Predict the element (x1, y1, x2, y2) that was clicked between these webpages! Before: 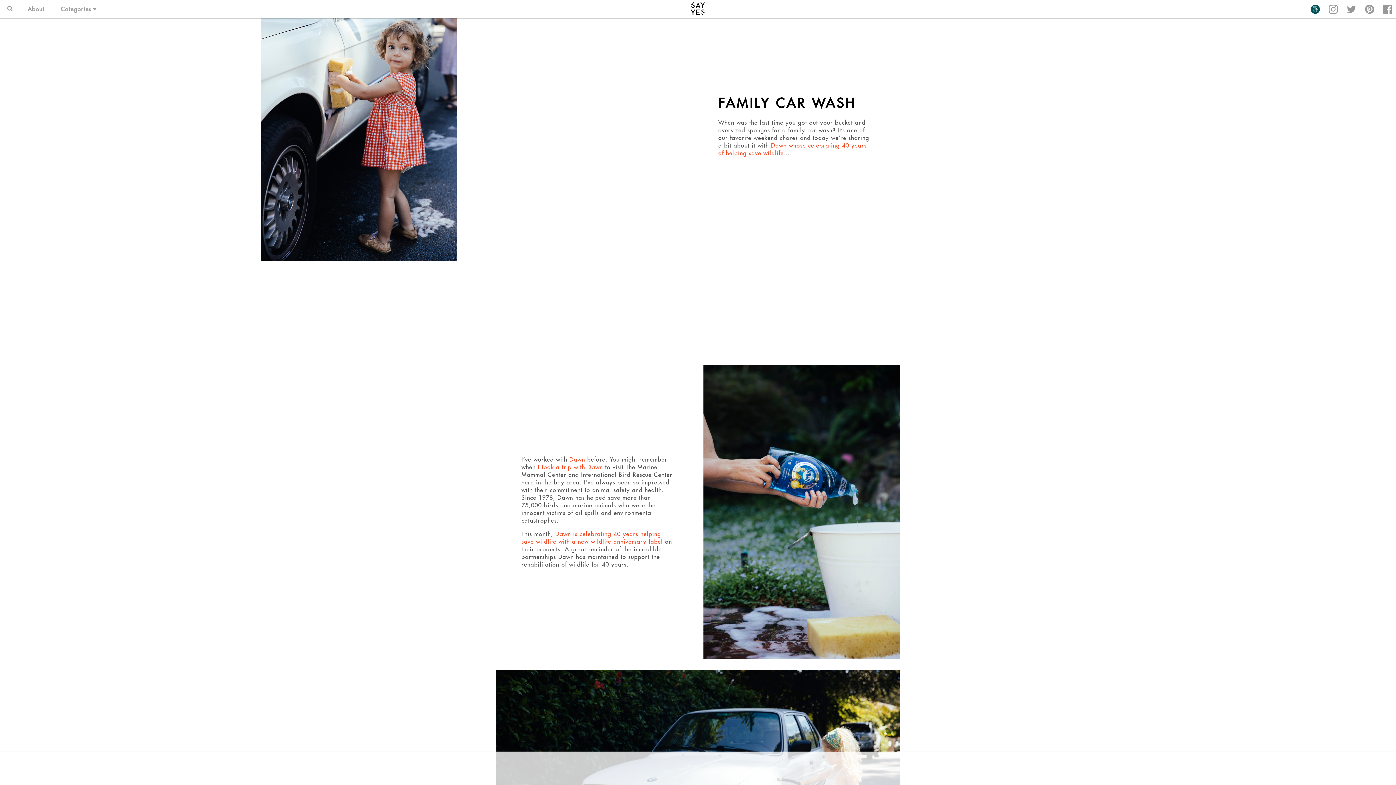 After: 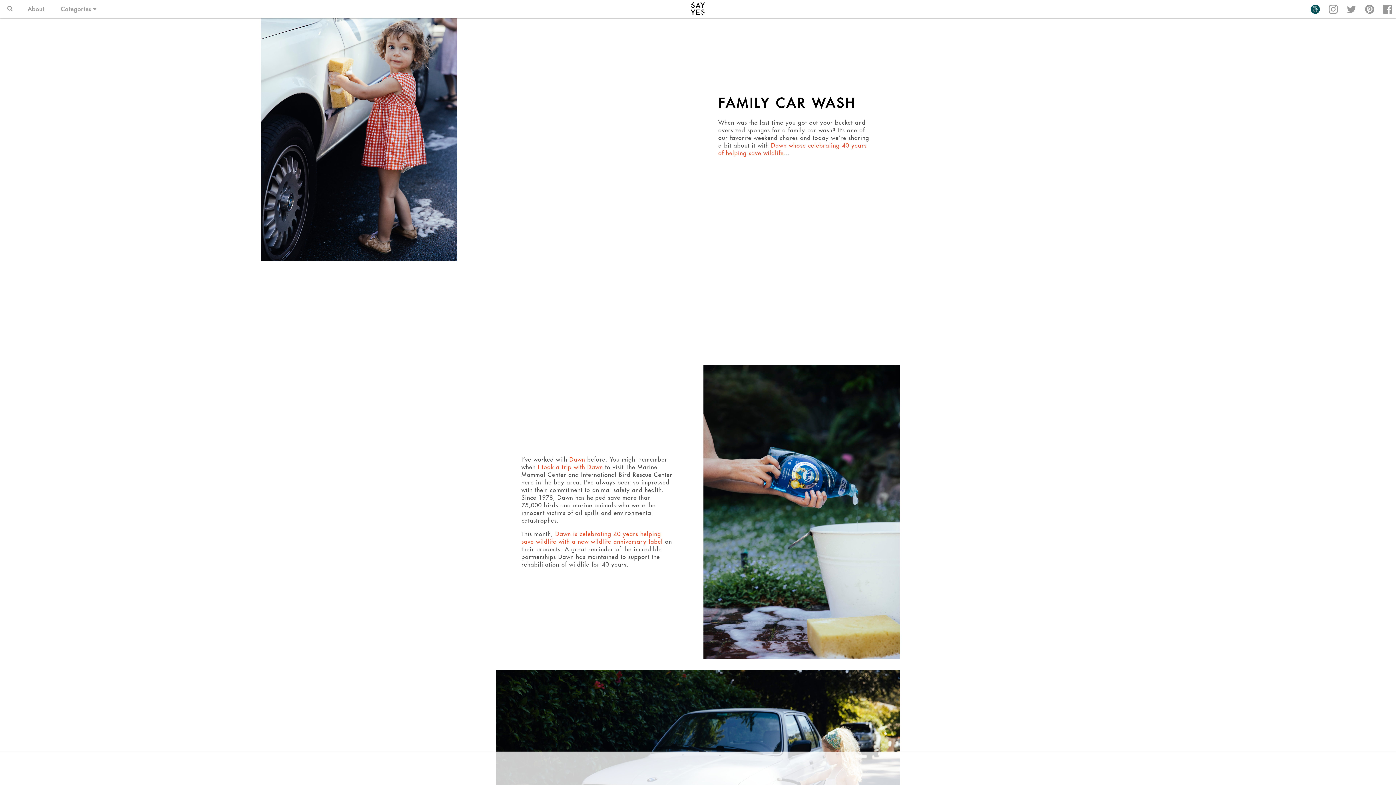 Action: bbox: (538, 463, 603, 470) label: I took a trip with Dawn